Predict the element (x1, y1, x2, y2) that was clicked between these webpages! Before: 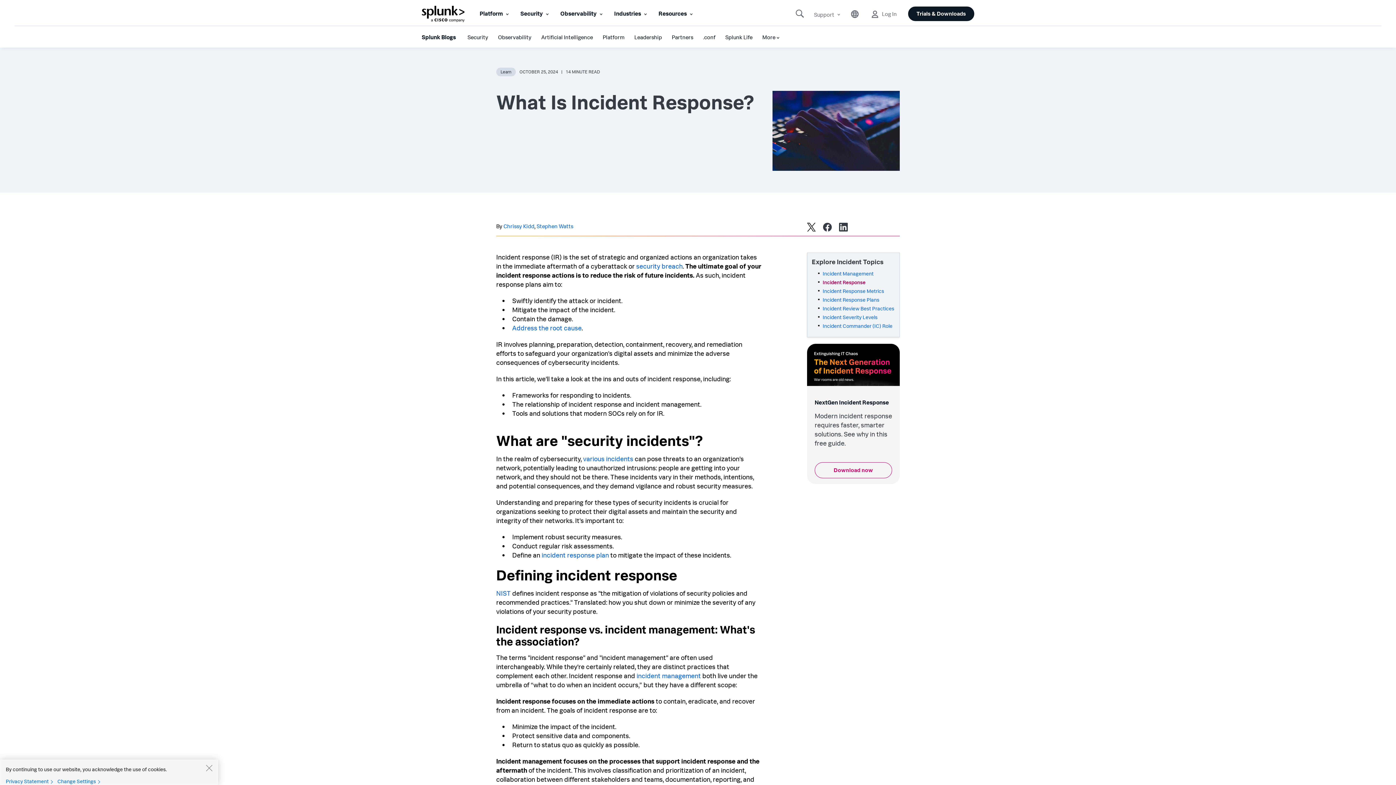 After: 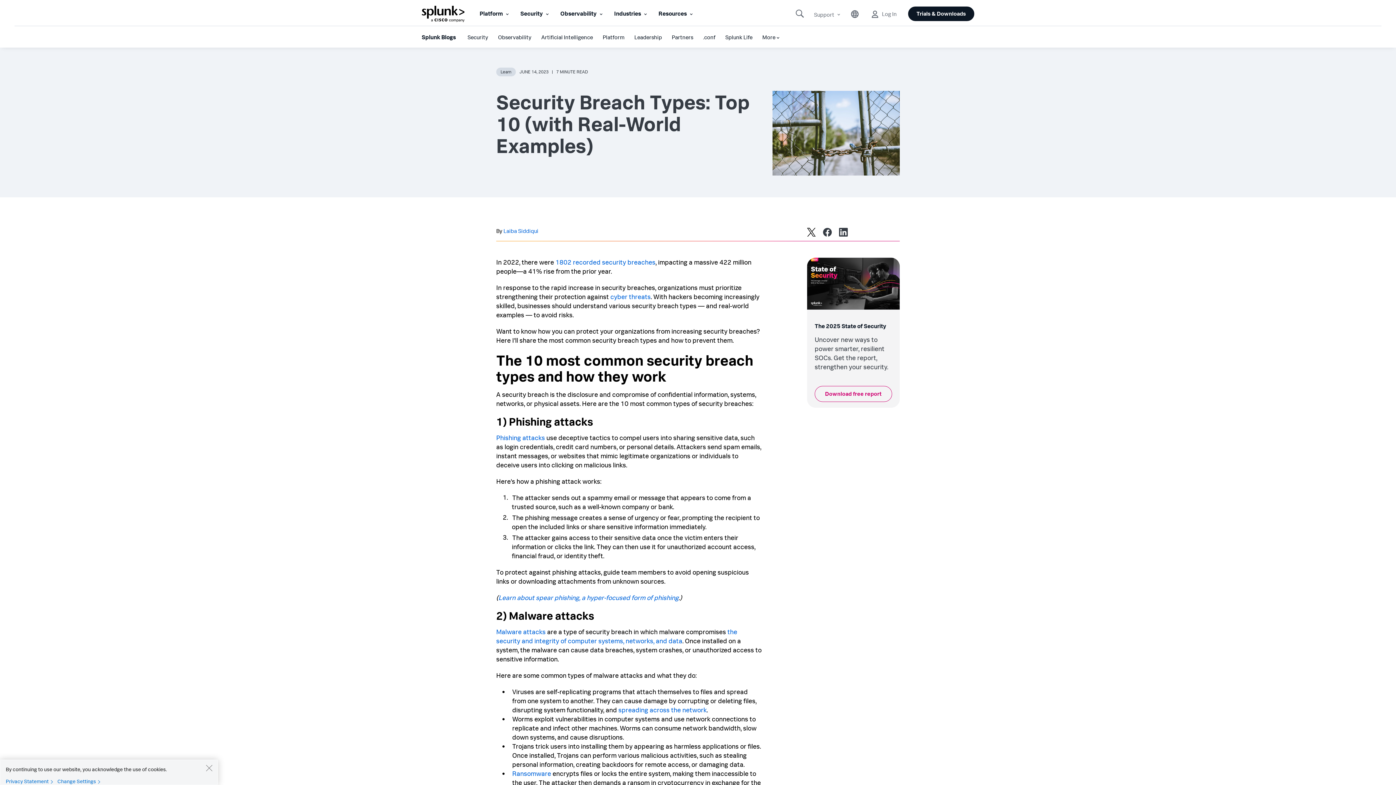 Action: bbox: (636, 262, 682, 270) label: security breach